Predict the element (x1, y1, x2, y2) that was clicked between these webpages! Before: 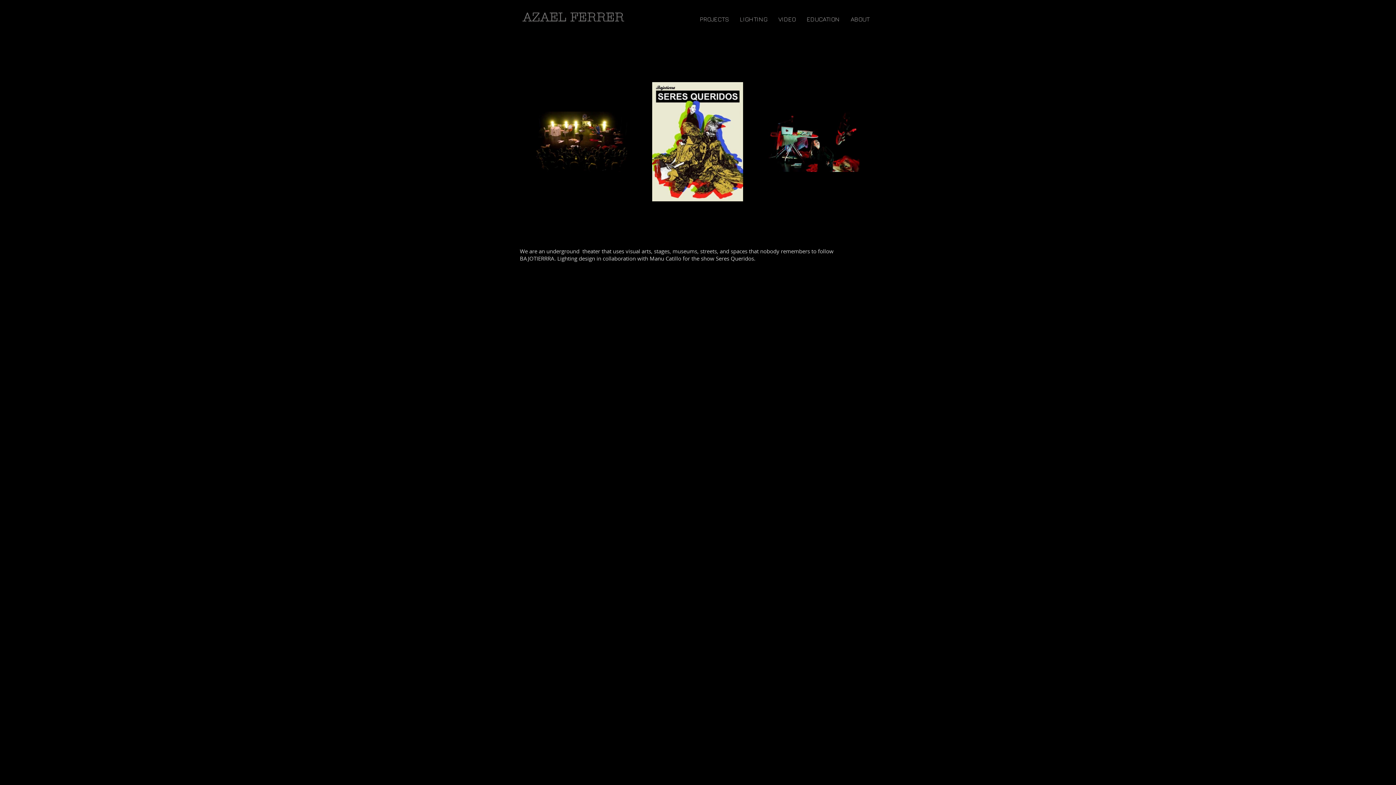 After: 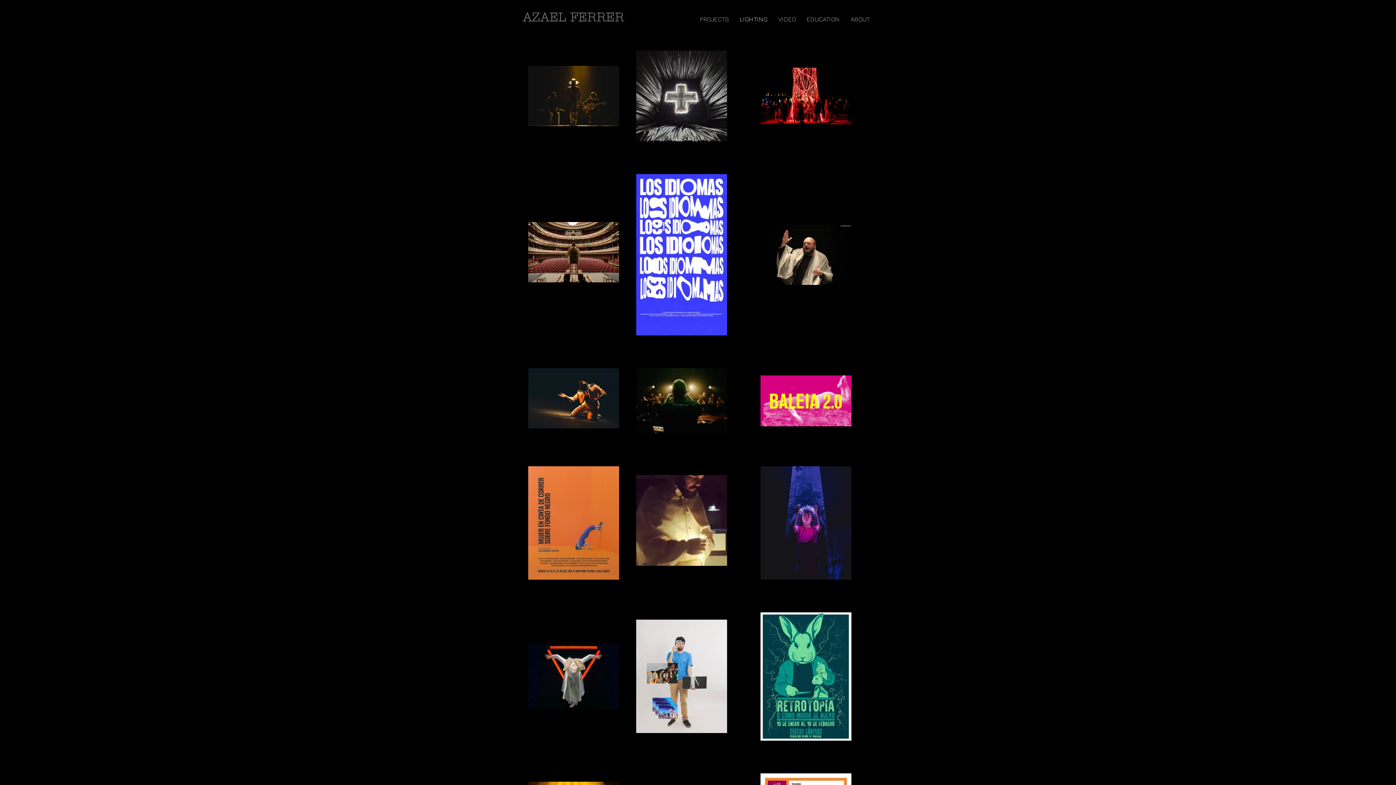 Action: label: LIGHTING bbox: (734, 12, 773, 26)